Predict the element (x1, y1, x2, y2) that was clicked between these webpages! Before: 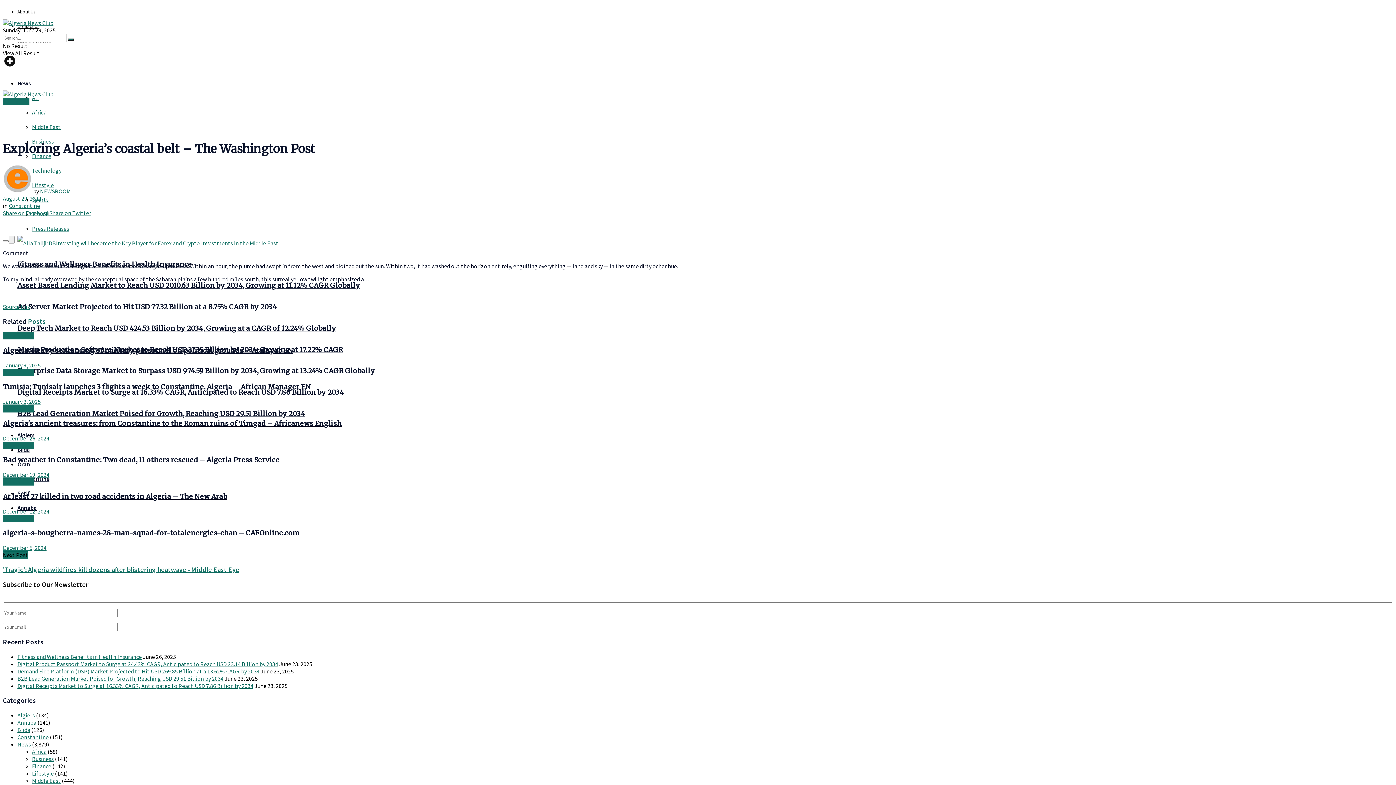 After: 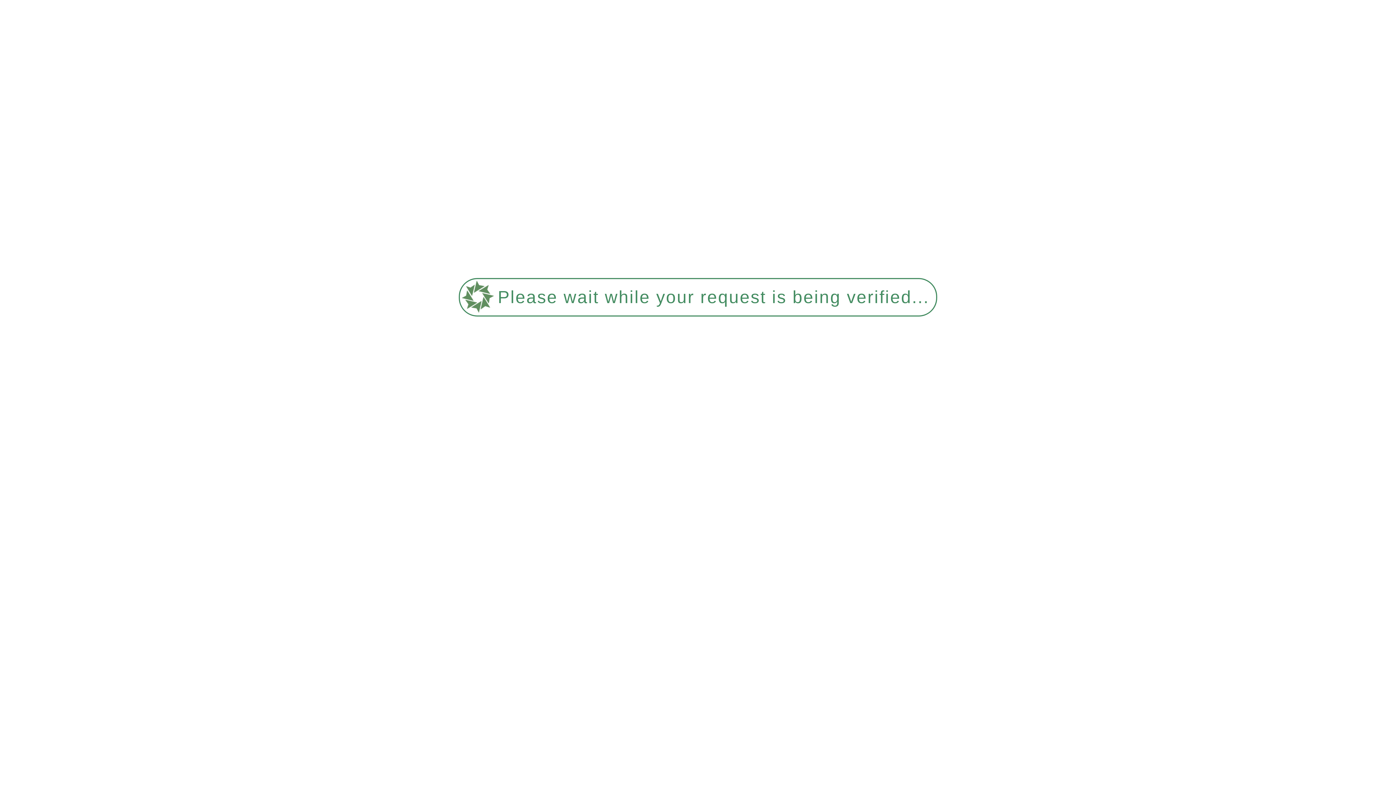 Action: bbox: (2, 398, 40, 405) label: January 2, 2025